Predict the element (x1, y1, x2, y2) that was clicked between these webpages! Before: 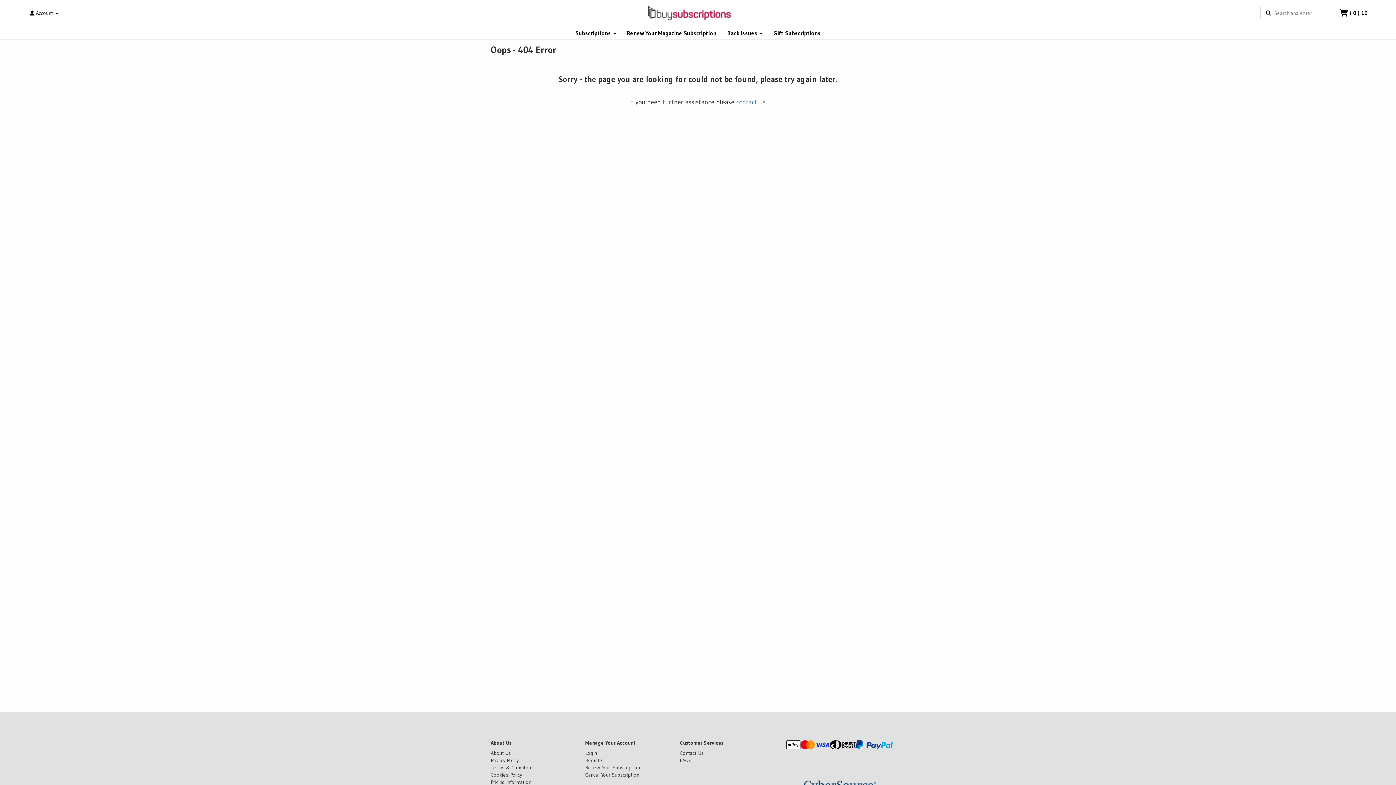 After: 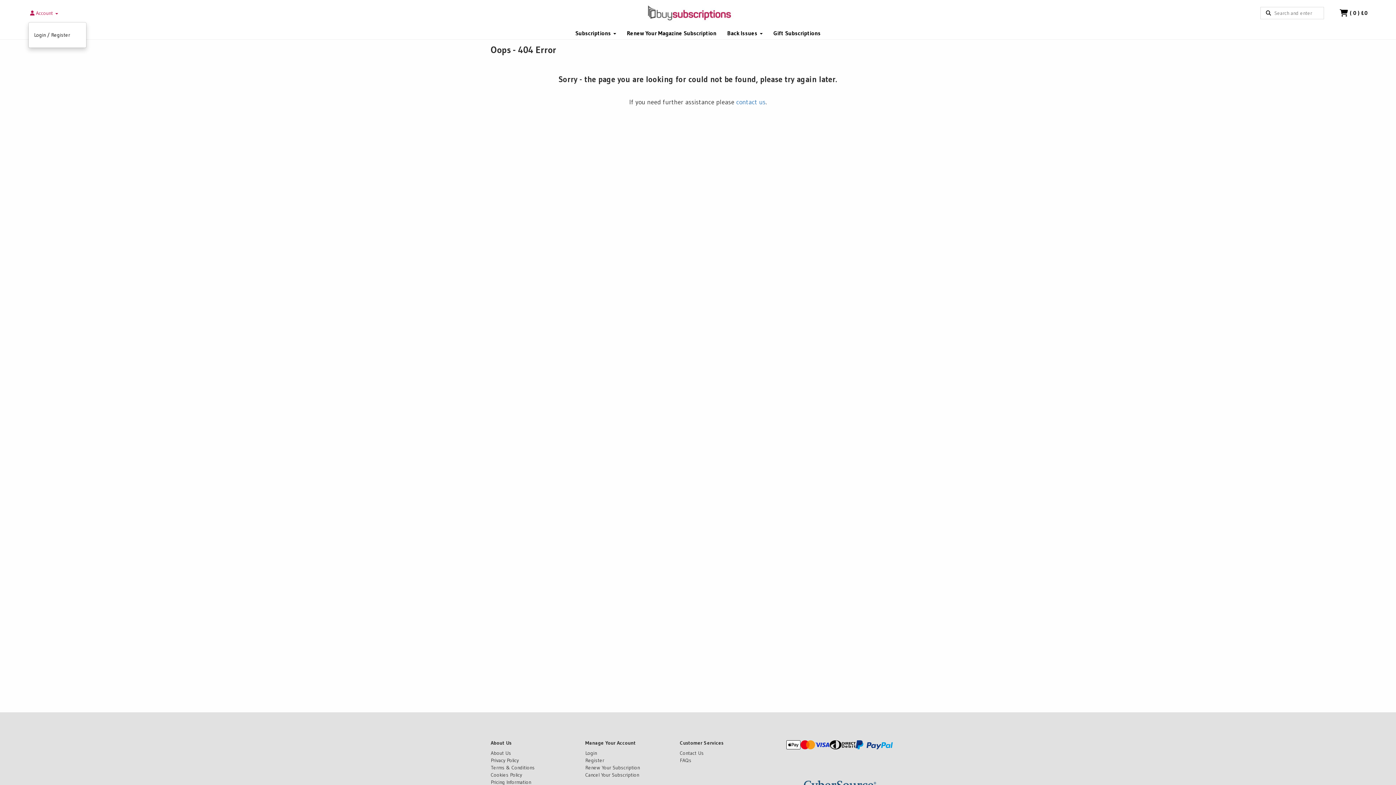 Action: bbox: (28, 4, 63, 22) label:  Account 